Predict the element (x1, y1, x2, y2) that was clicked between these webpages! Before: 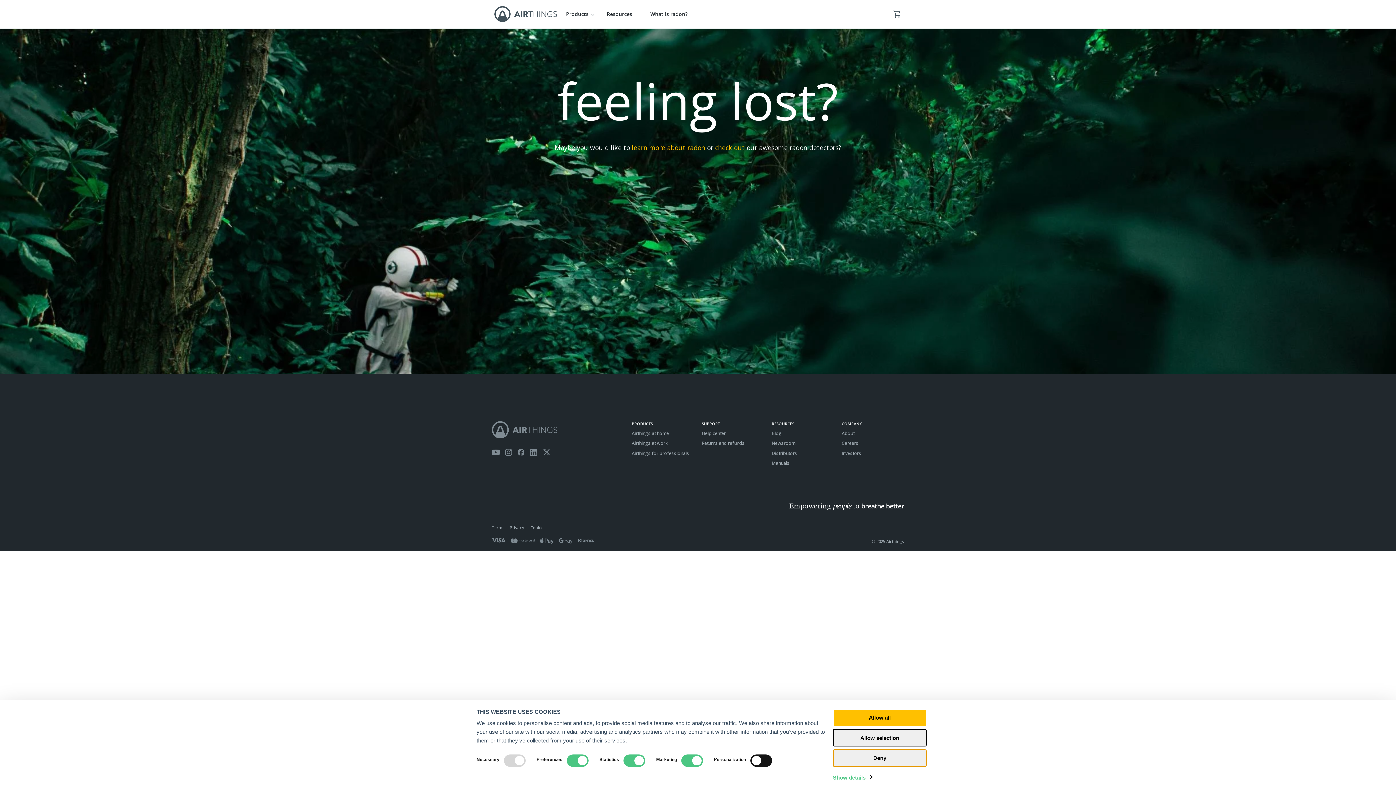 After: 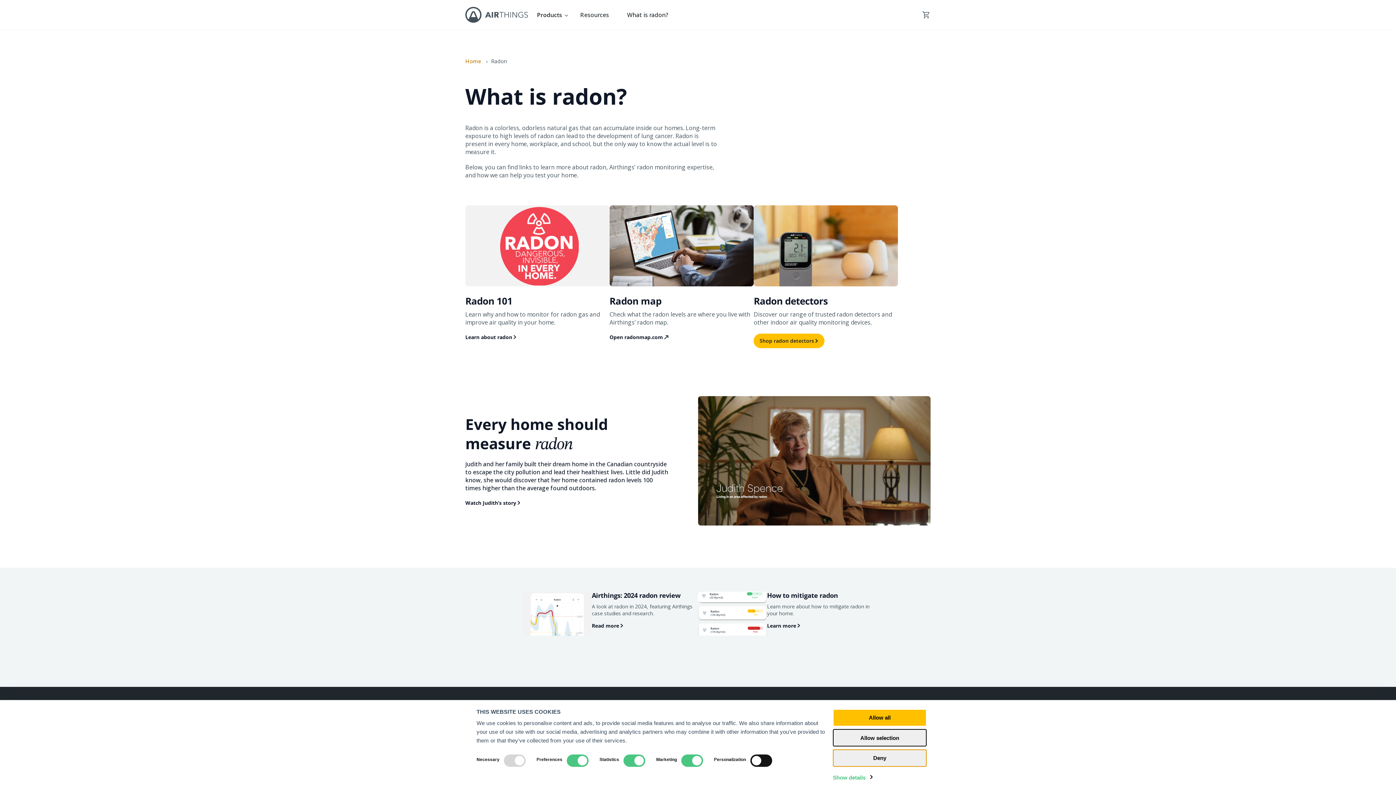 Action: label: learn more about radon bbox: (632, 143, 705, 152)